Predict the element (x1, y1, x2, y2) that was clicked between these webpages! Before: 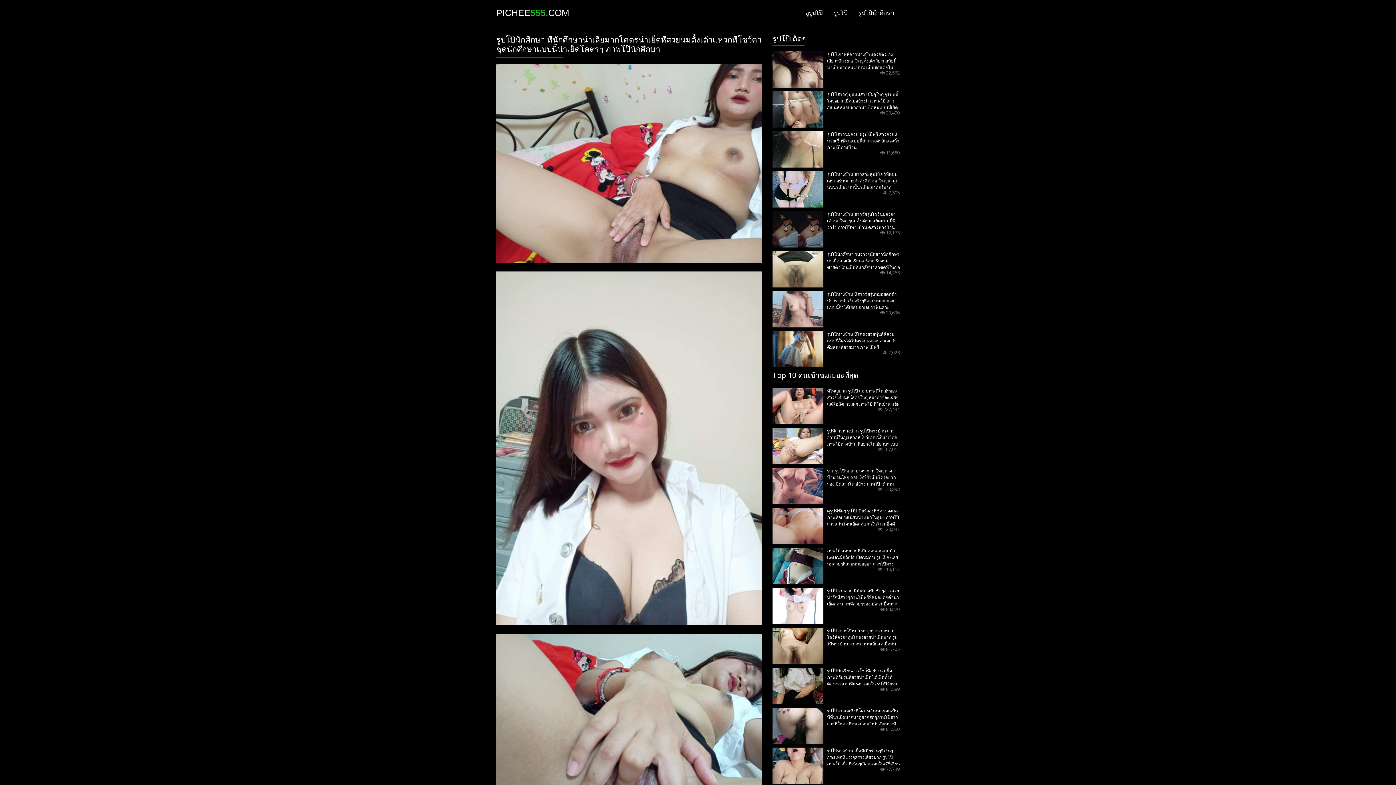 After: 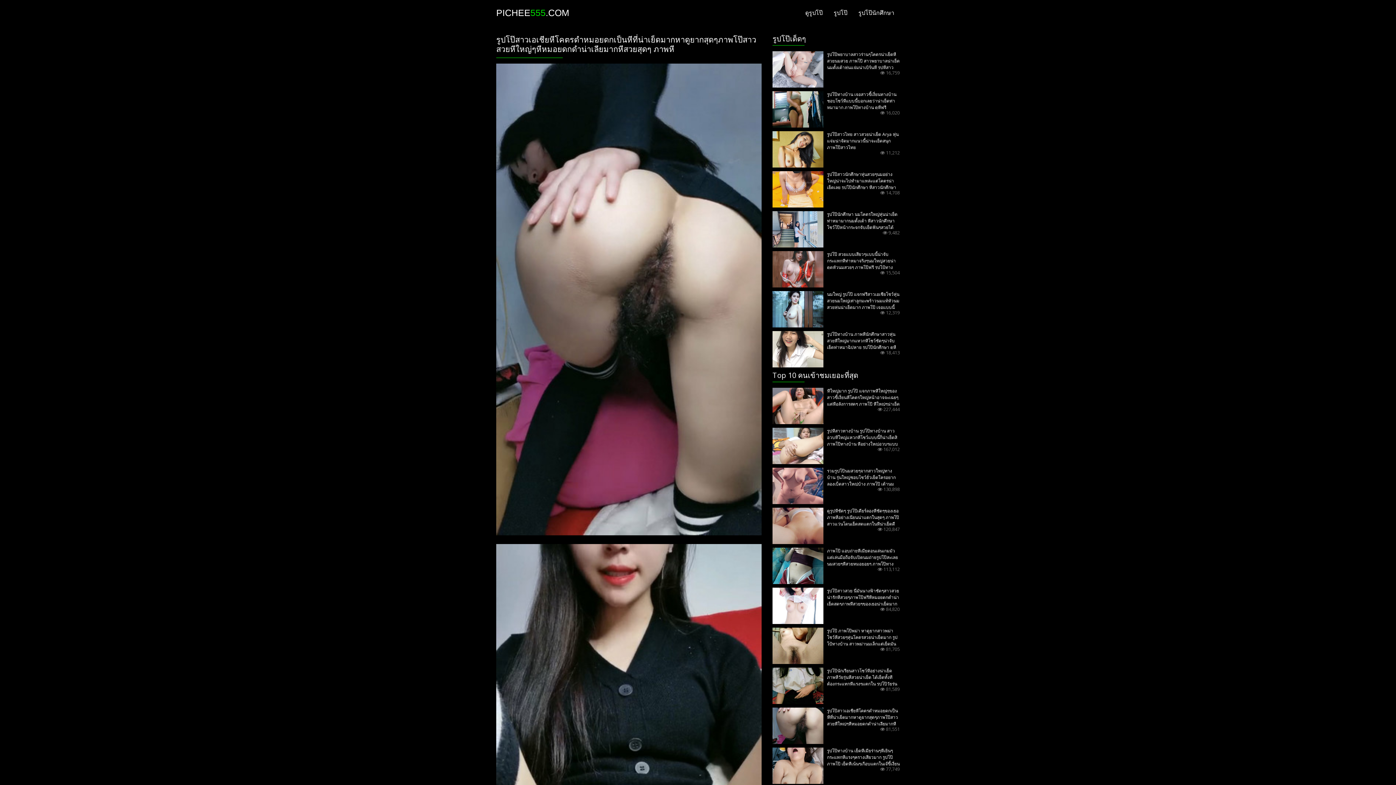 Action: bbox: (772, 721, 823, 729)